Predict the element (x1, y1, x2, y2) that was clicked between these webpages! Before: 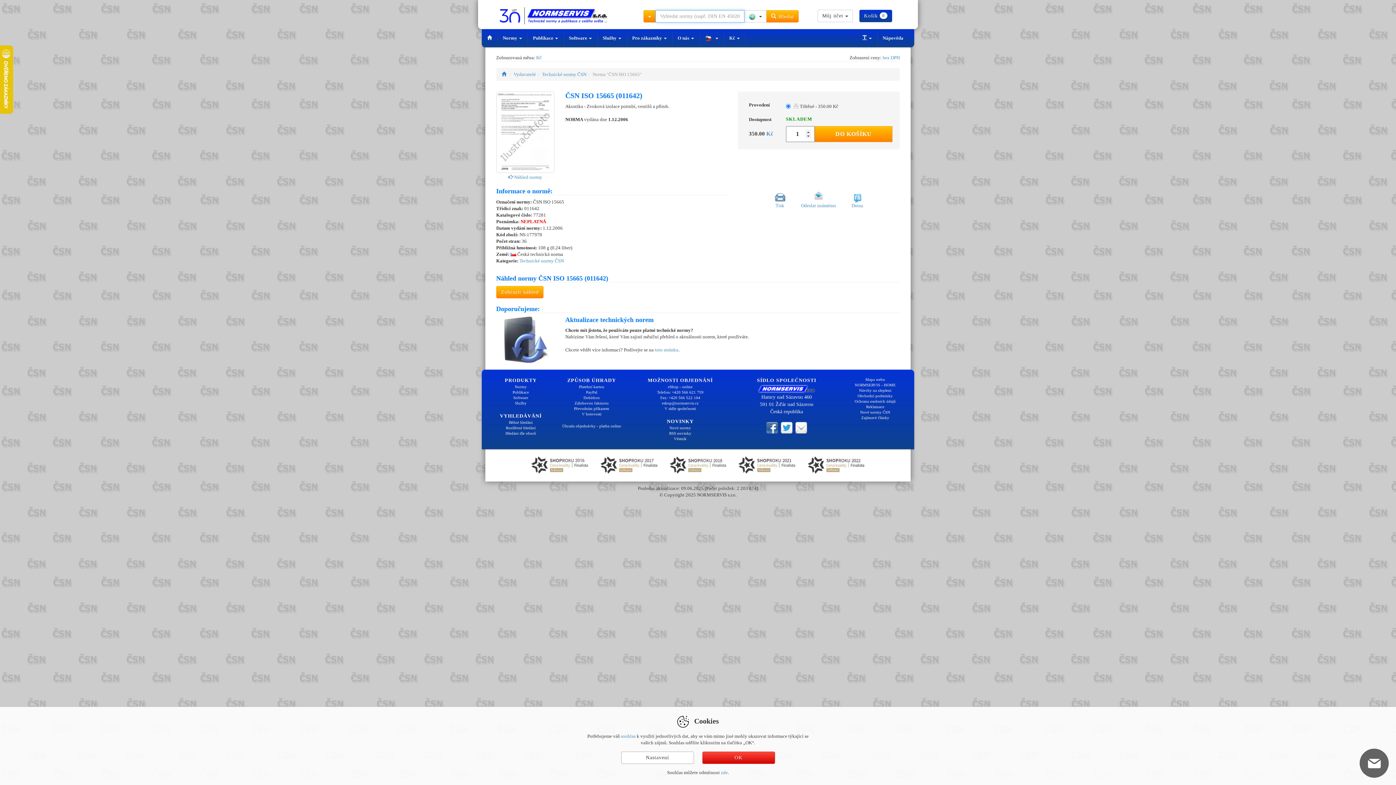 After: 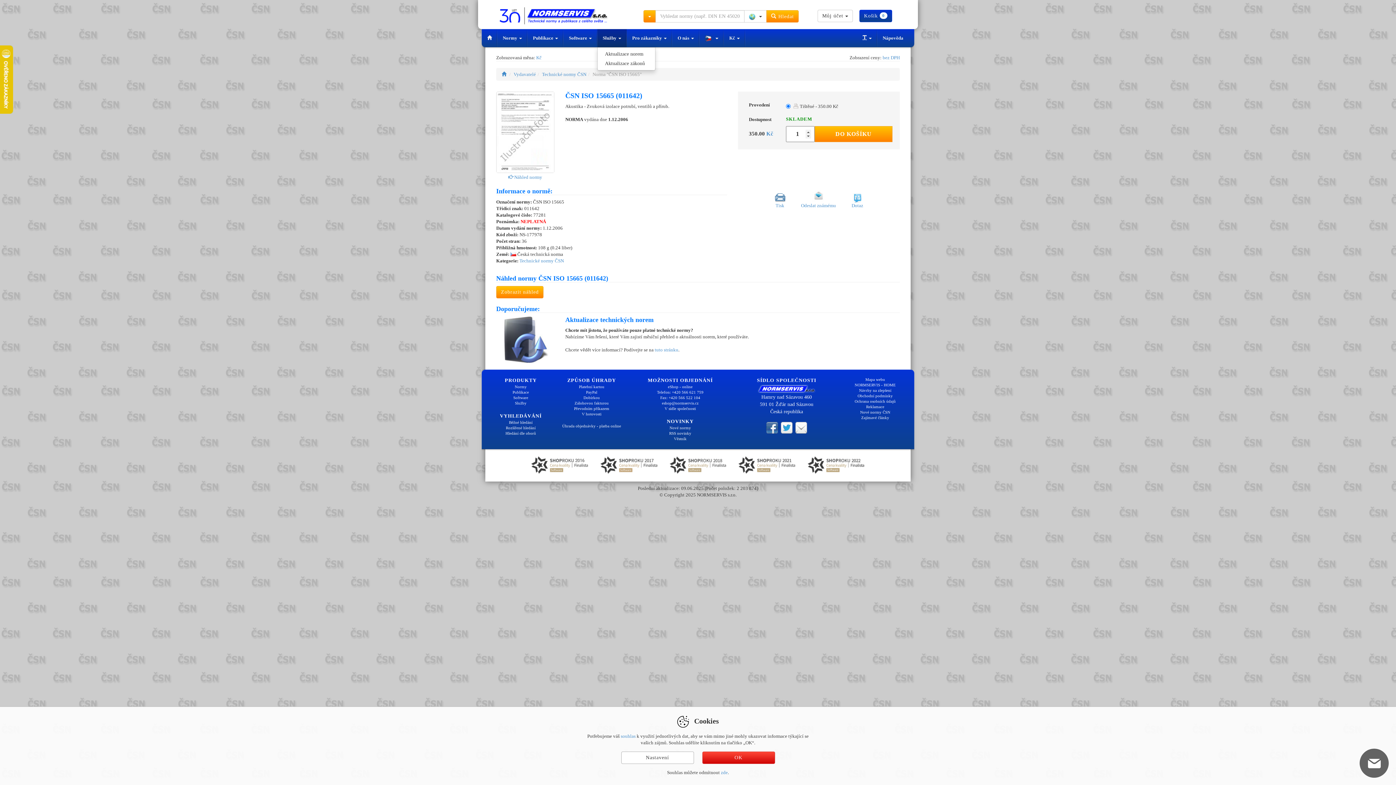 Action: label: Služby  bbox: (597, 29, 626, 47)